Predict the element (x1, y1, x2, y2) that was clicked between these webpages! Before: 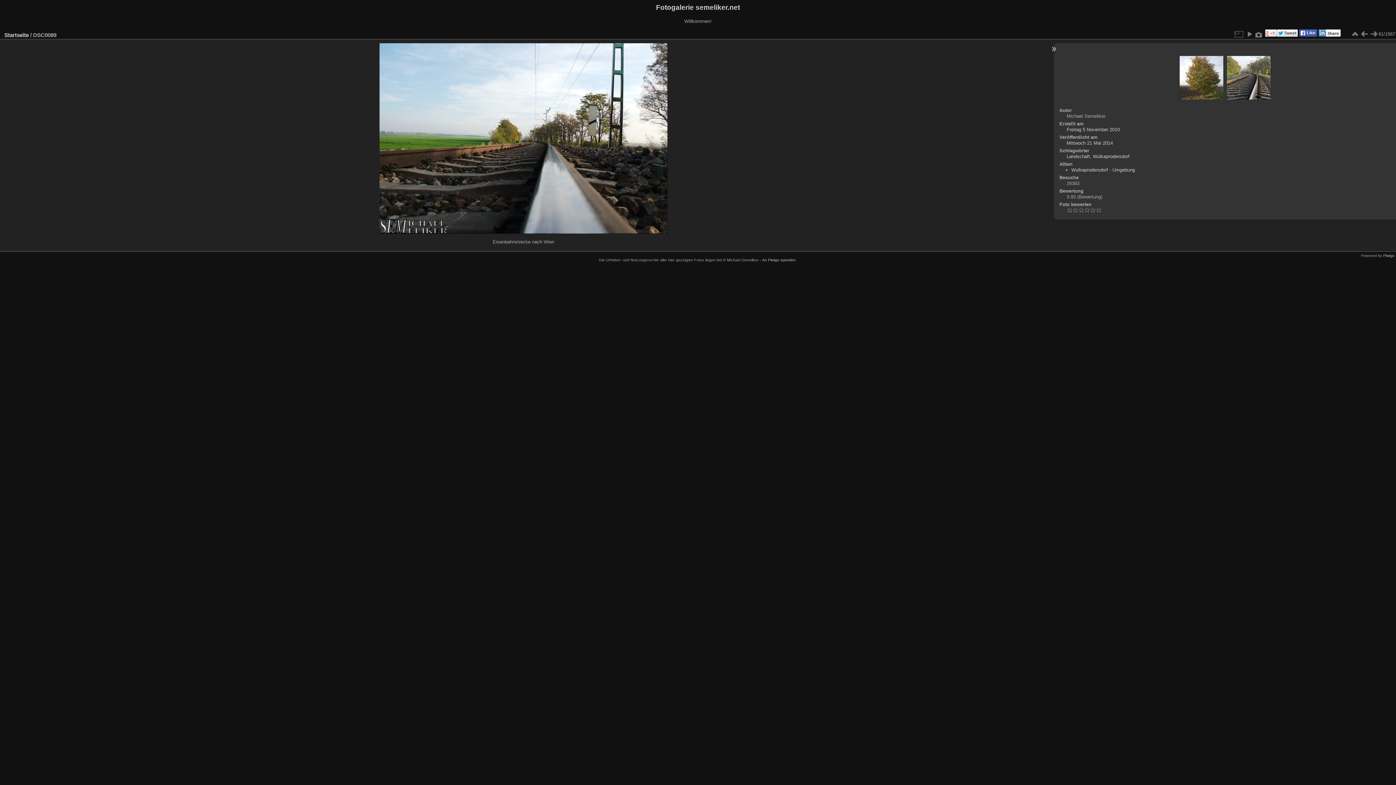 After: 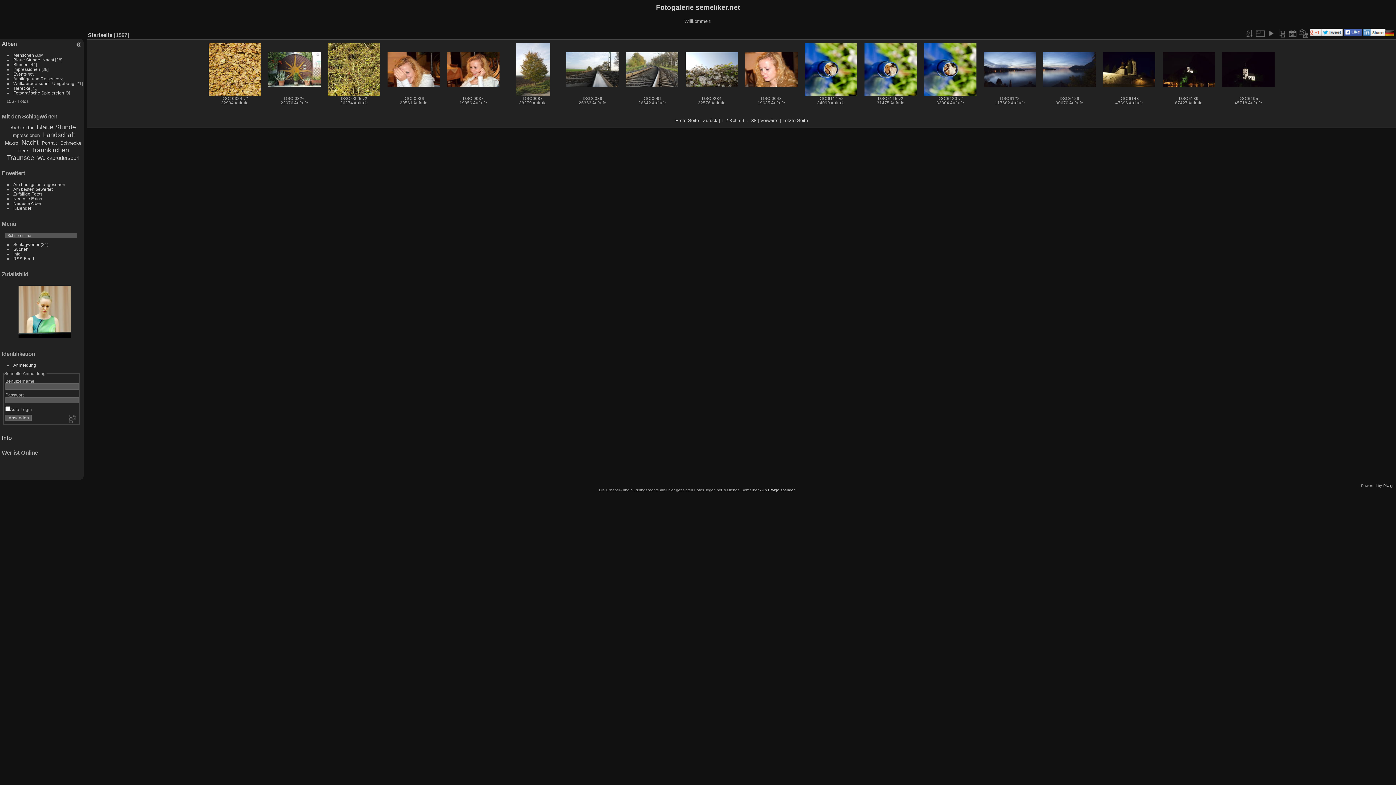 Action: bbox: (1350, 29, 1360, 38)